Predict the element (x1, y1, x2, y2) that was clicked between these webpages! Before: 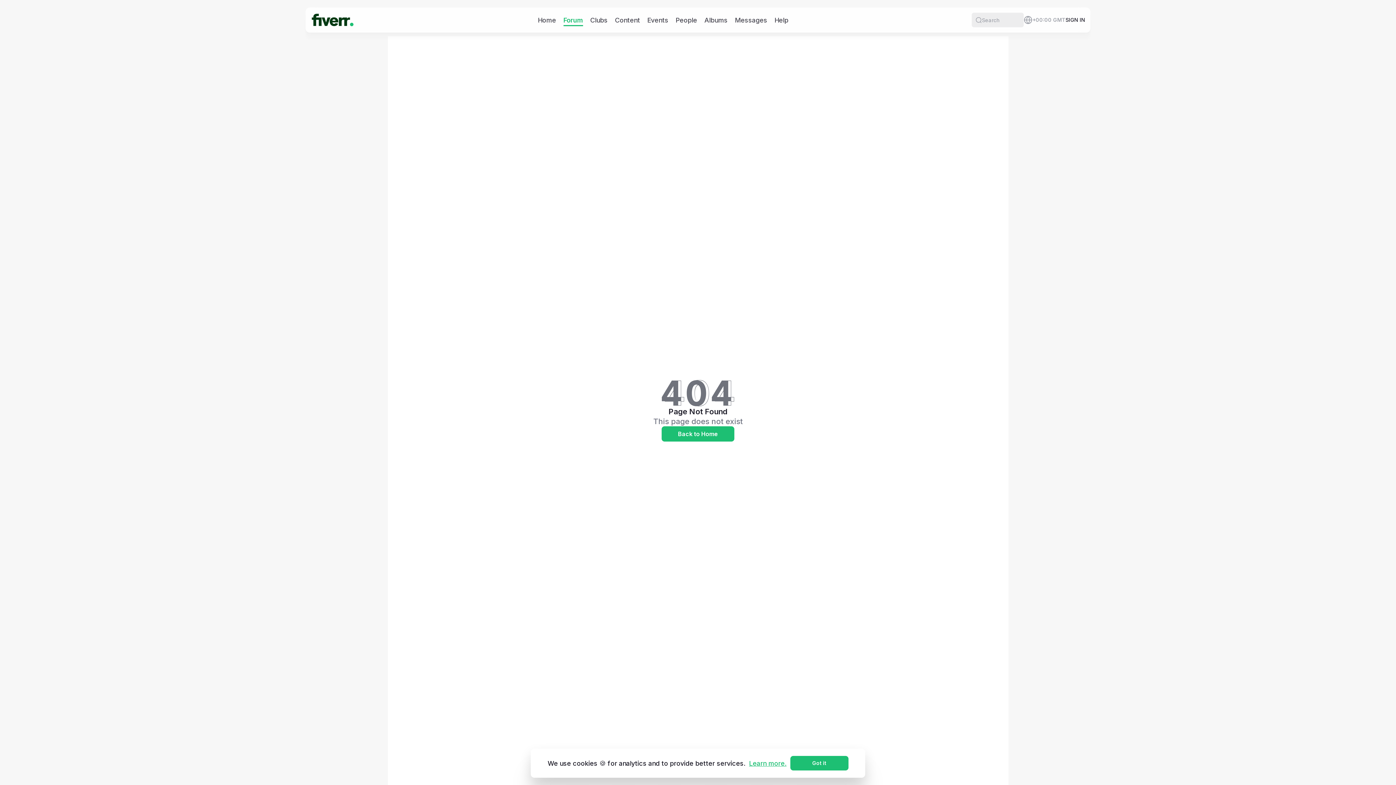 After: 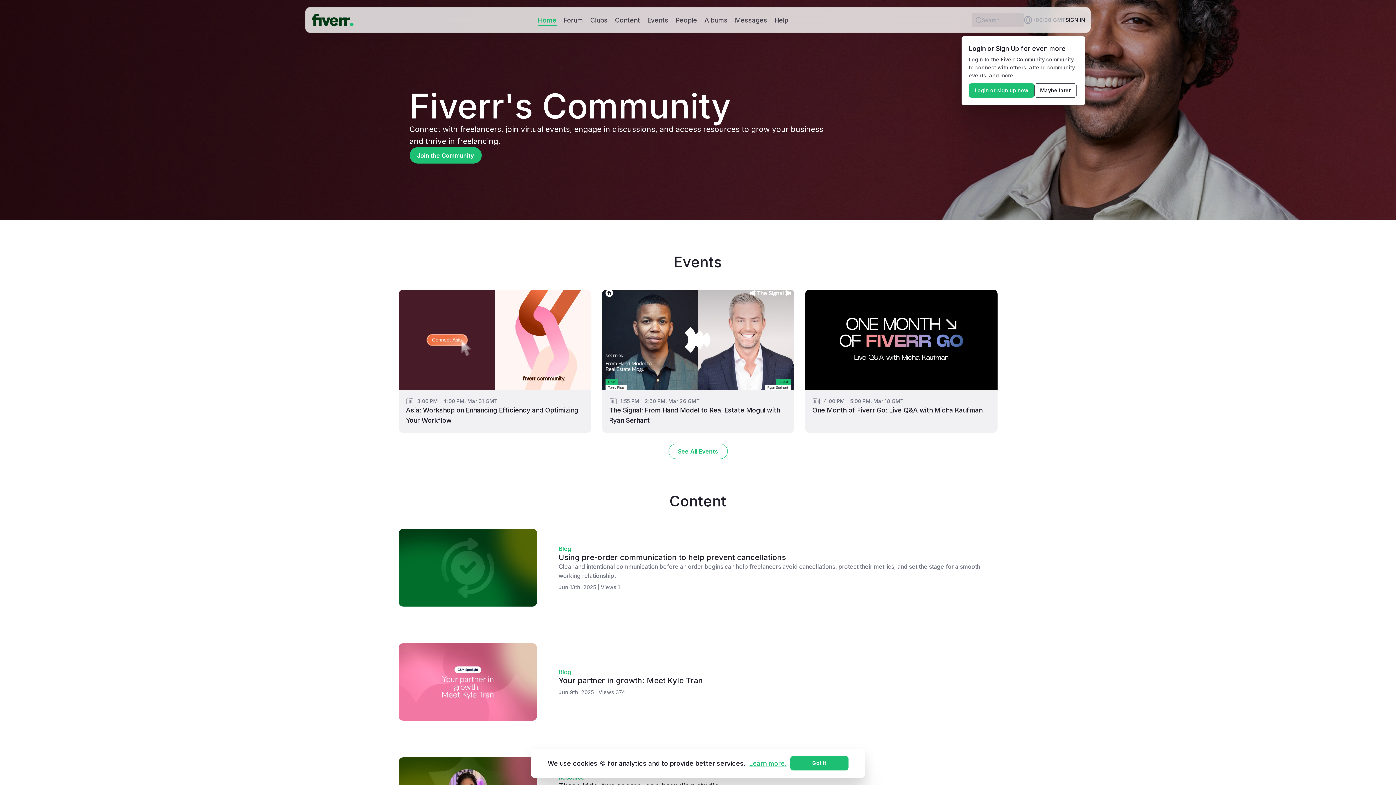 Action: bbox: (310, 9, 354, 30)